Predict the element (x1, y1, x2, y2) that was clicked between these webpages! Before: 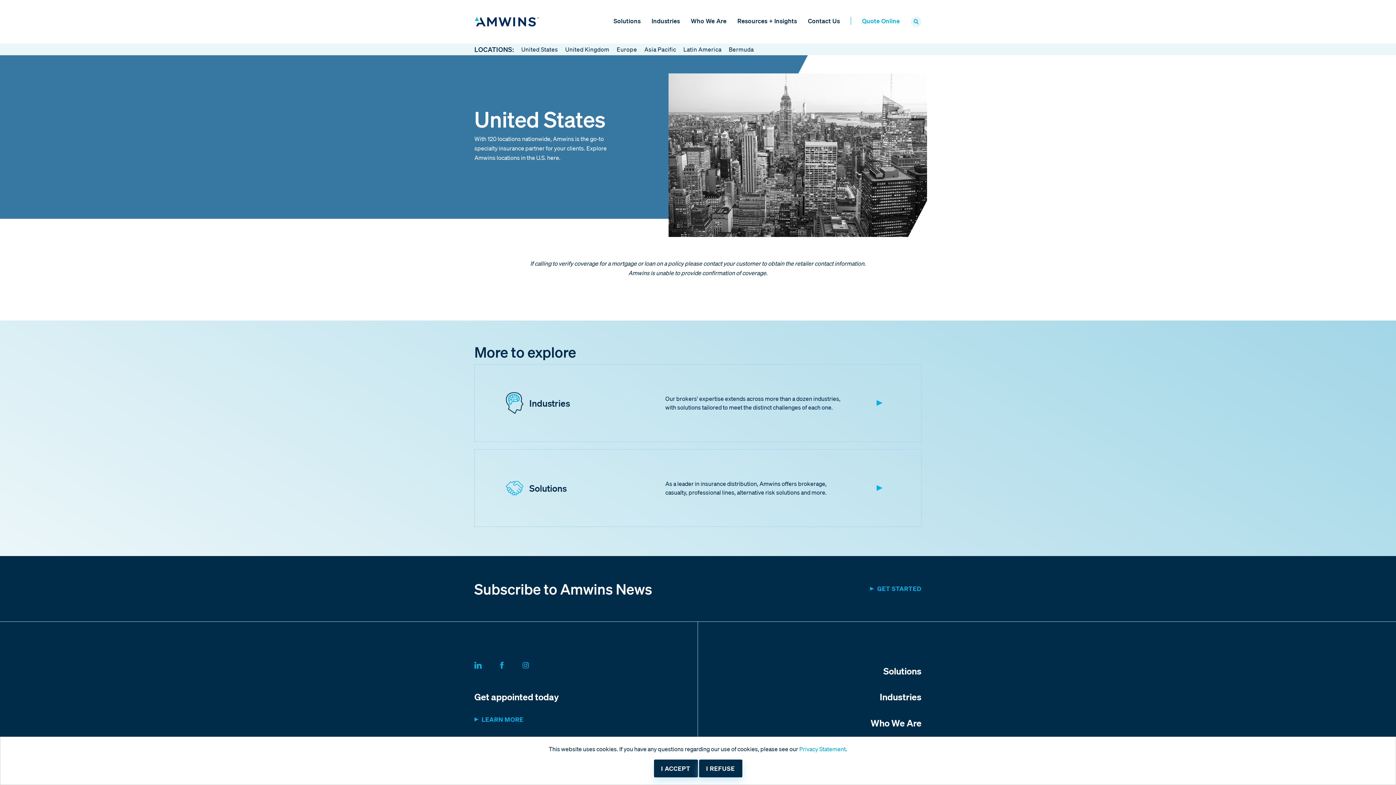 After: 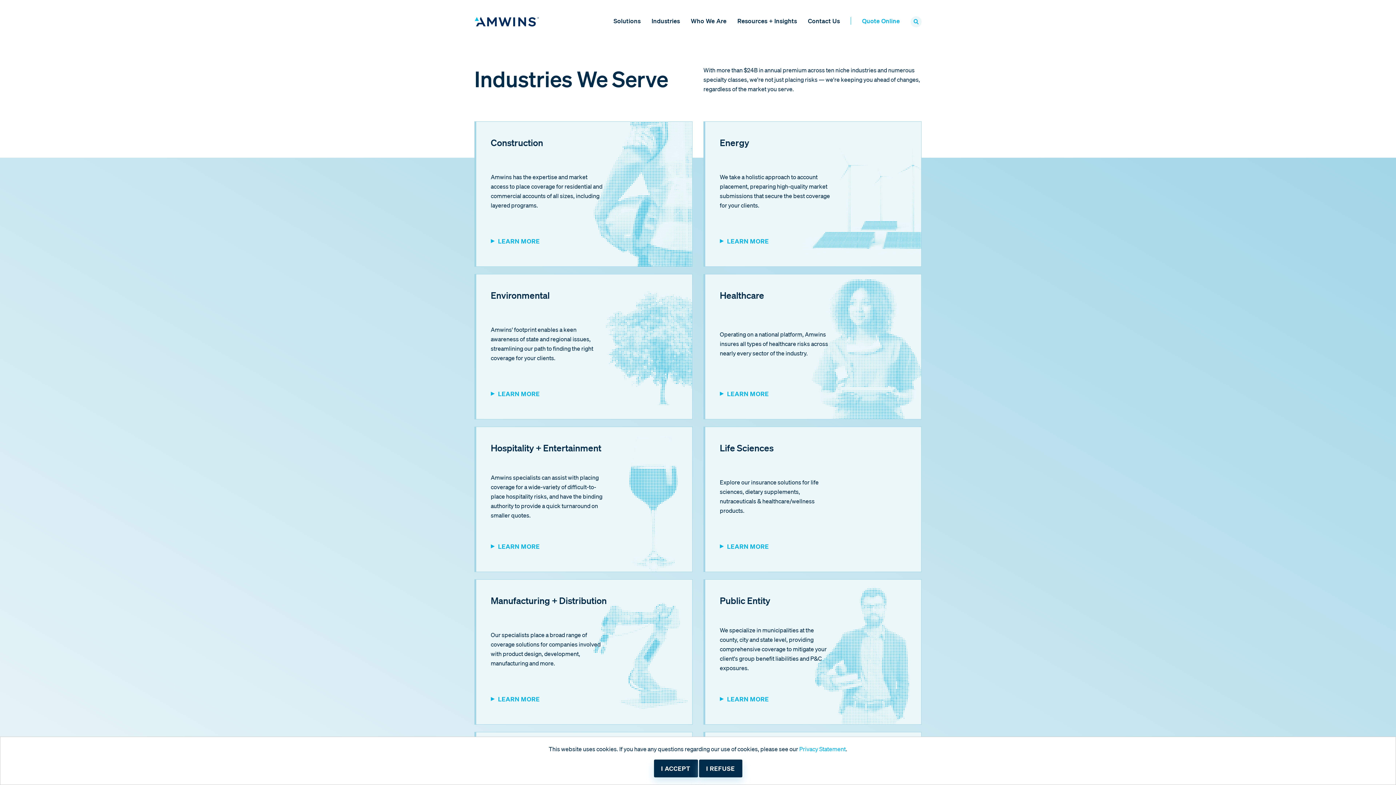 Action: bbox: (856, 364, 921, 441)